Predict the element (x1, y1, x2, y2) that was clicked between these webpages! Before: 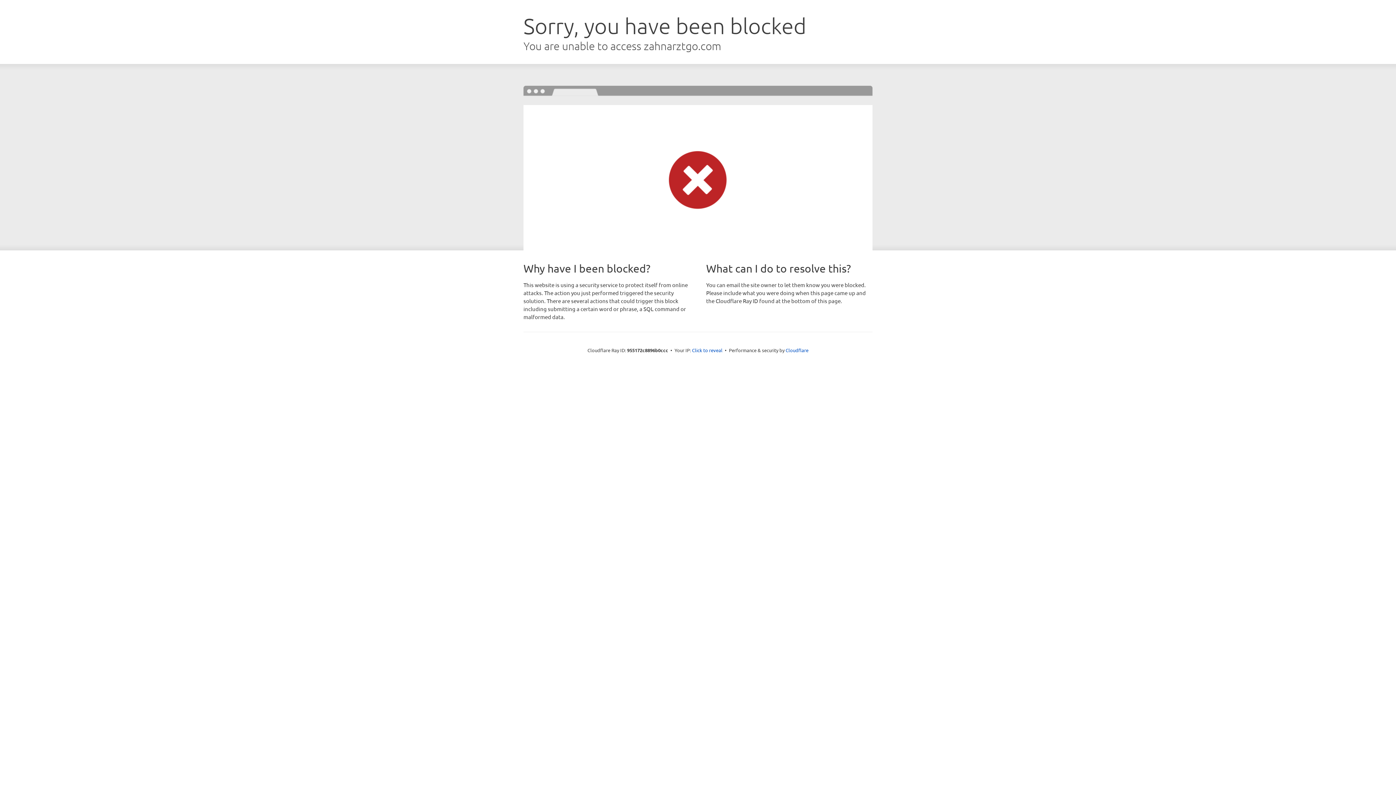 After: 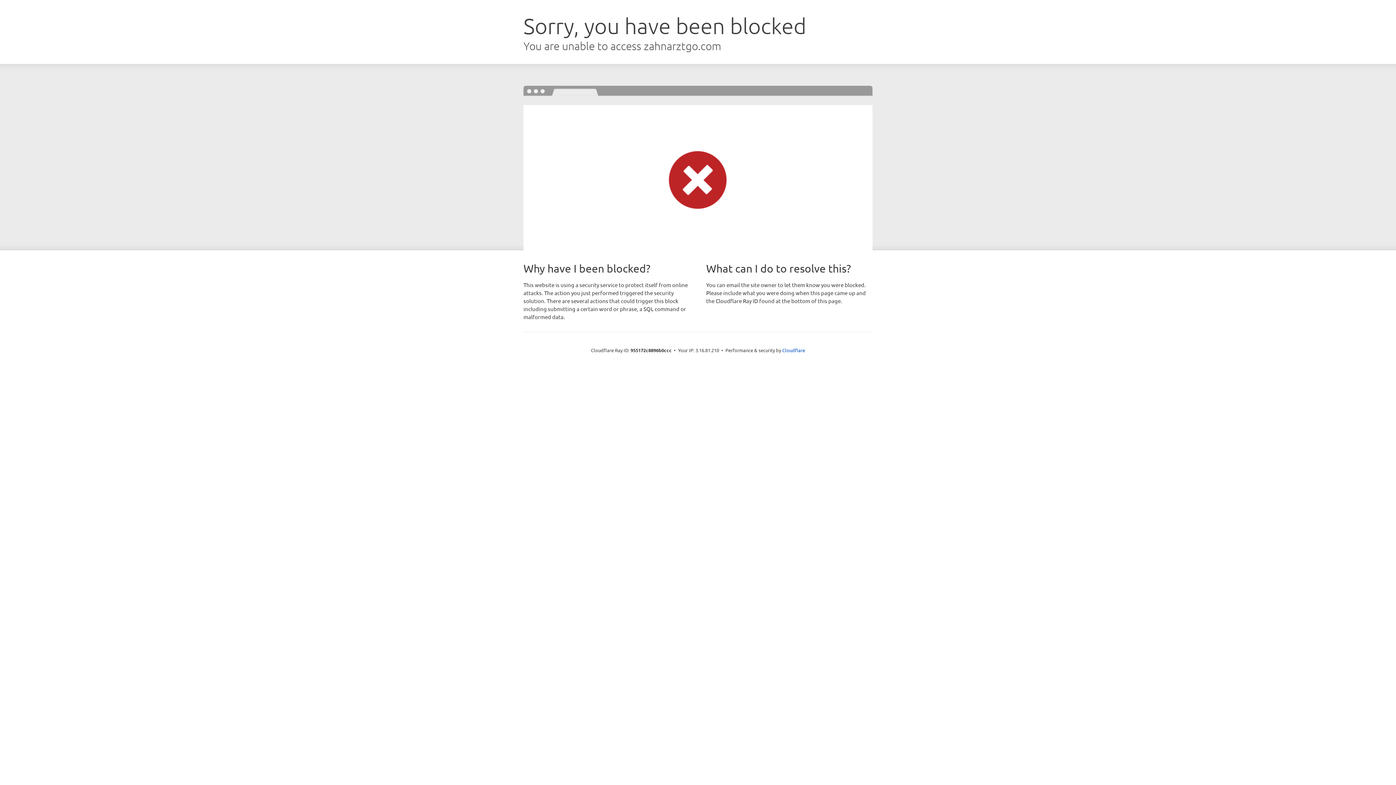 Action: label: Click to reveal bbox: (692, 346, 722, 353)